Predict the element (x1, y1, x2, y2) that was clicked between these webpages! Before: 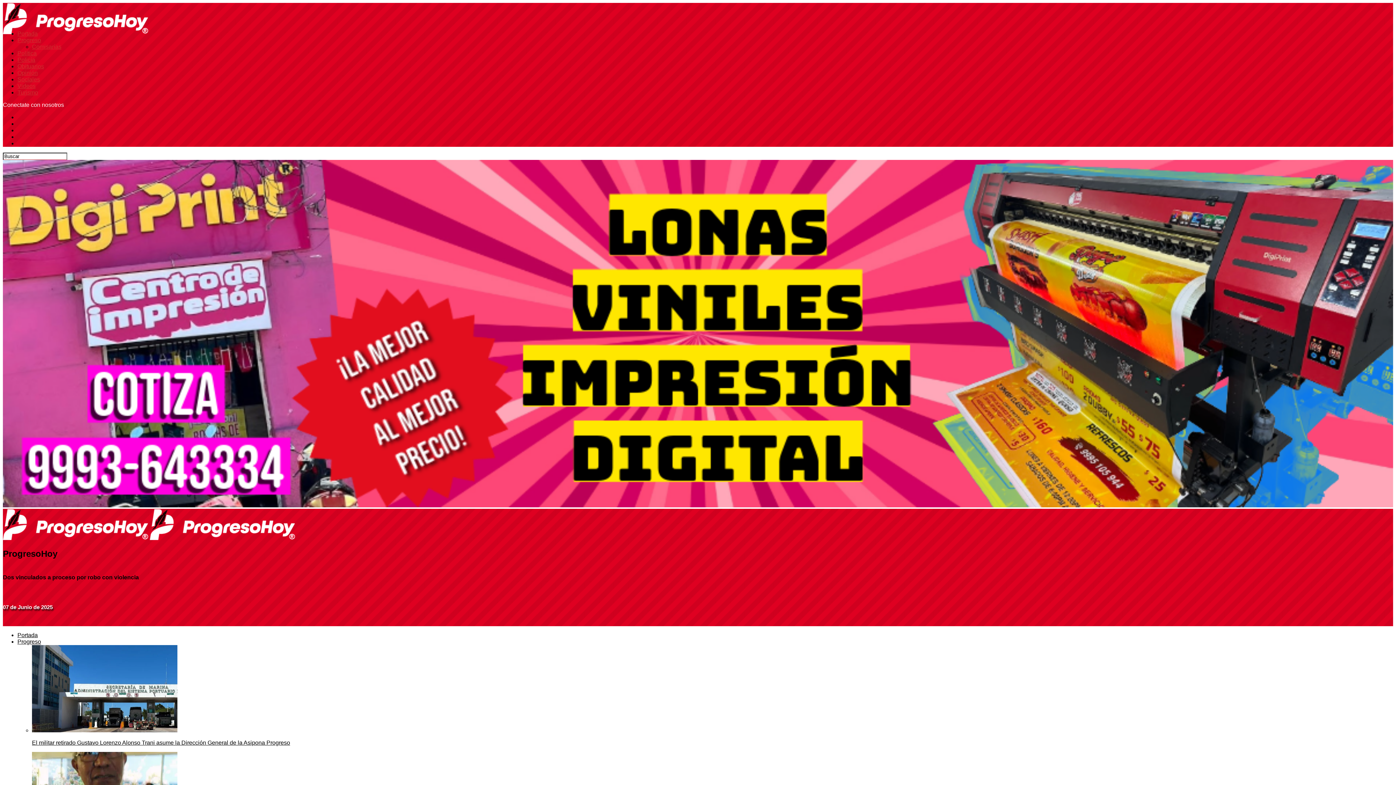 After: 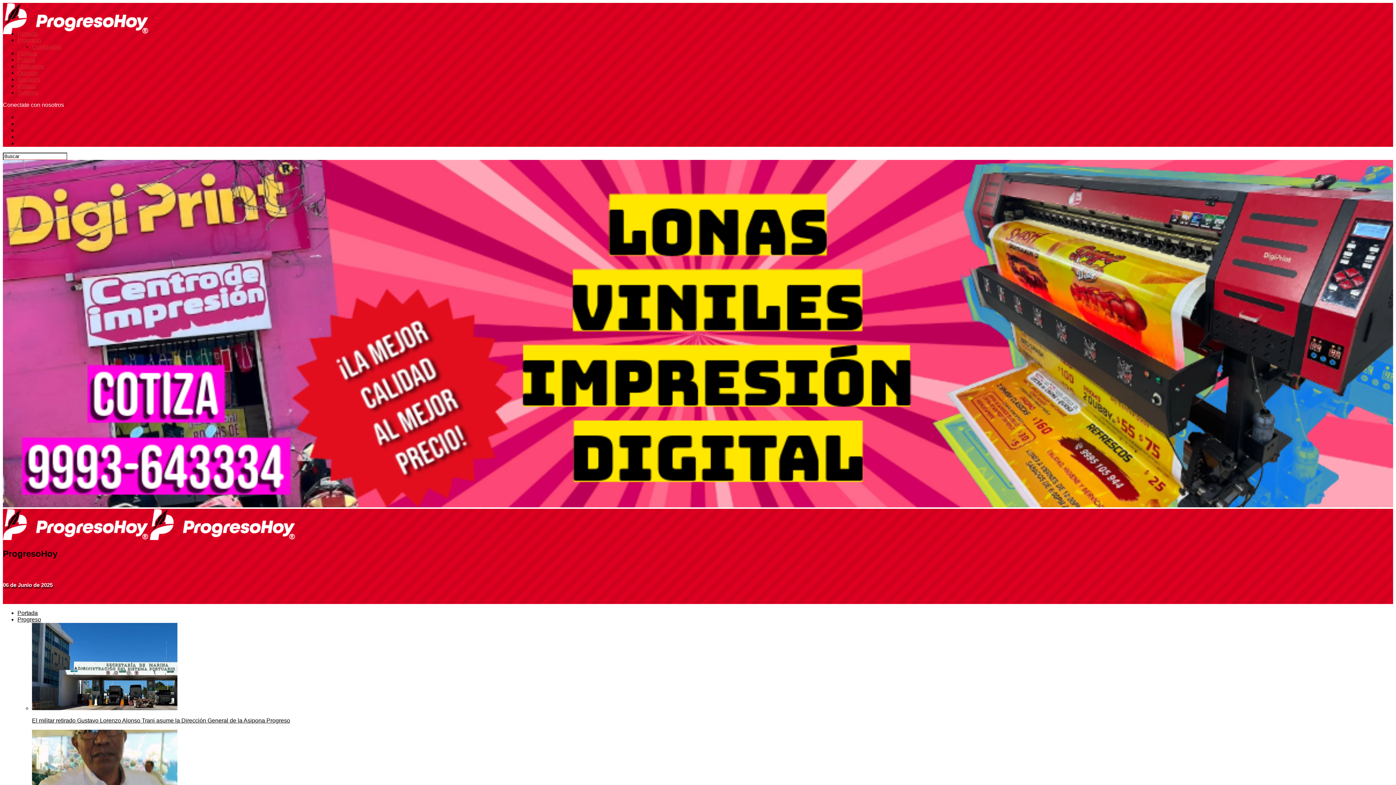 Action: label: Comisarías bbox: (32, 43, 61, 49)